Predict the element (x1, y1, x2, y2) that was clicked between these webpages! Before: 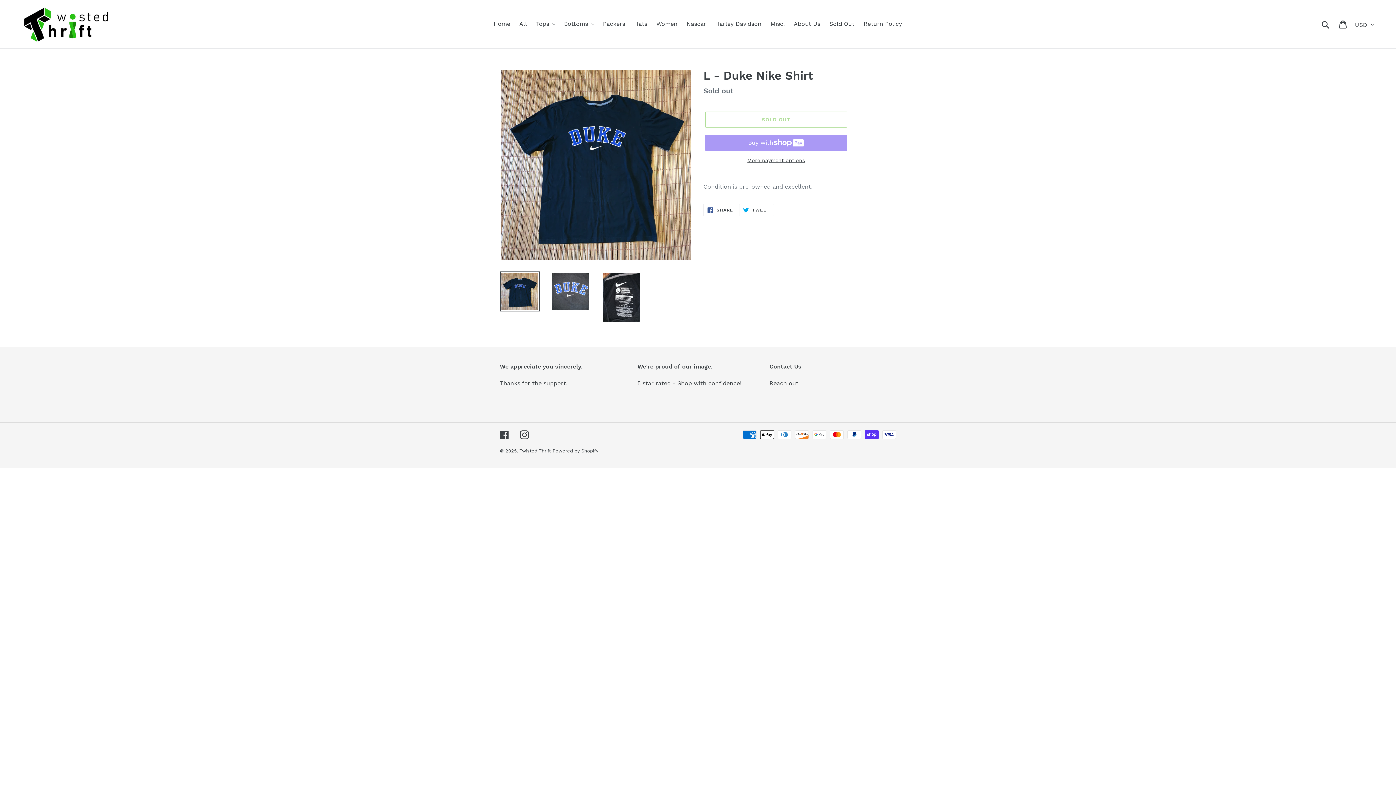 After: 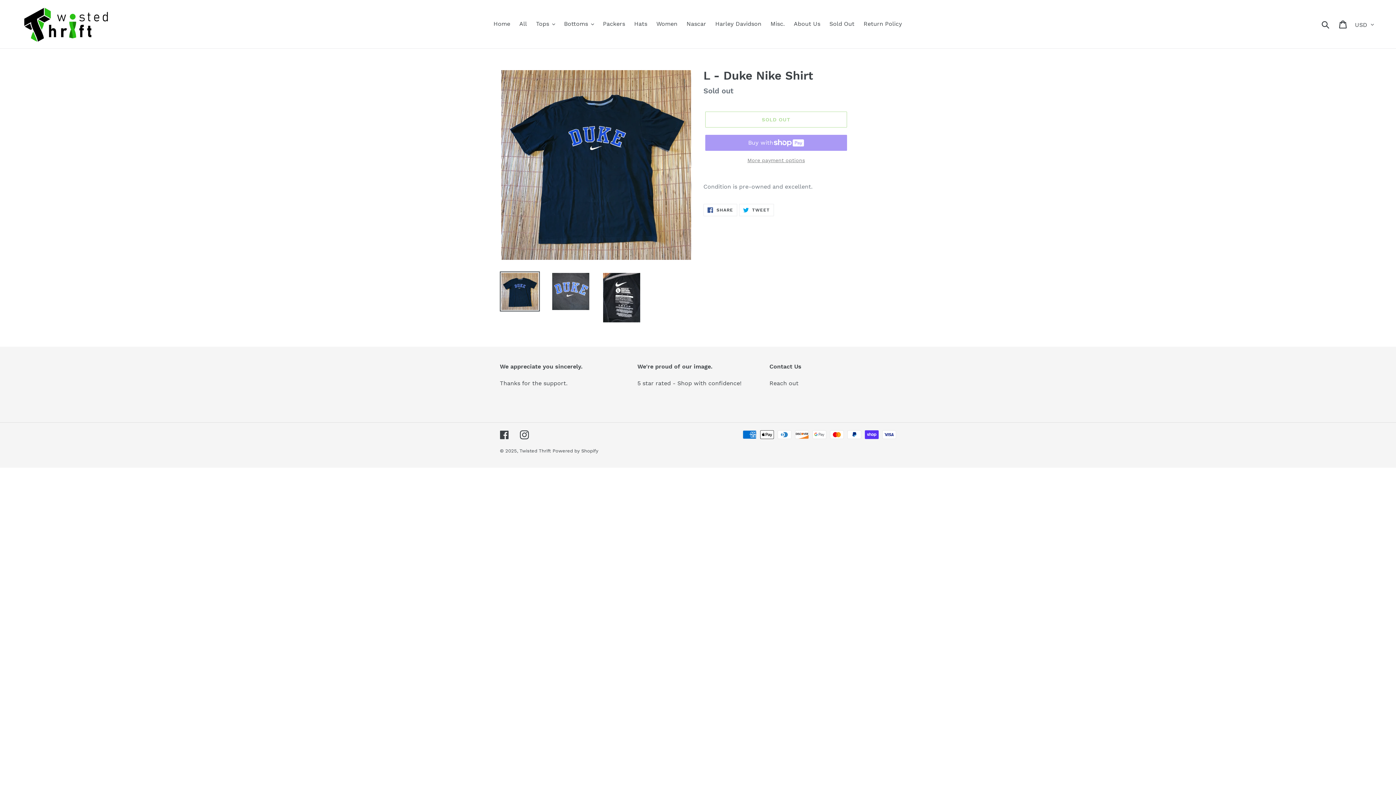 Action: label: More payment options bbox: (705, 156, 847, 164)